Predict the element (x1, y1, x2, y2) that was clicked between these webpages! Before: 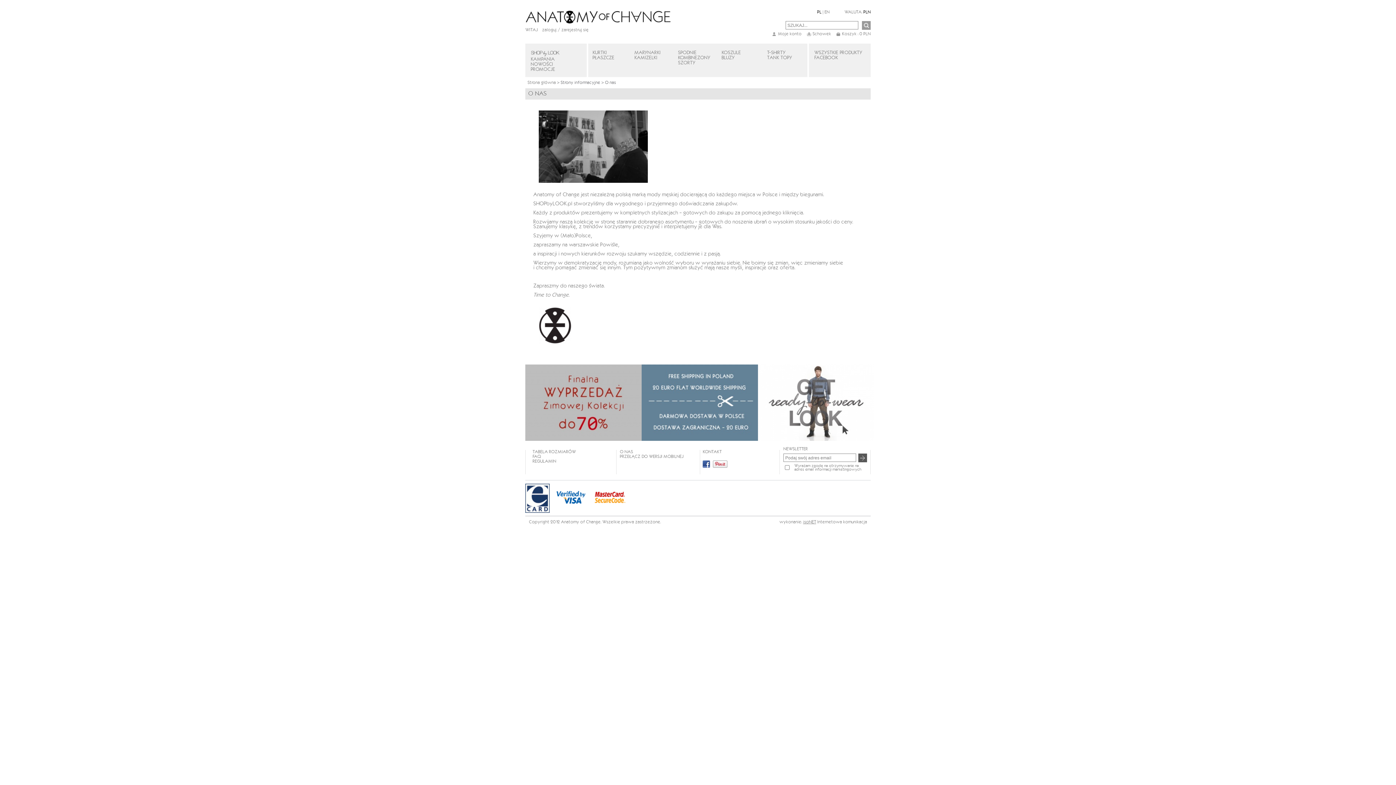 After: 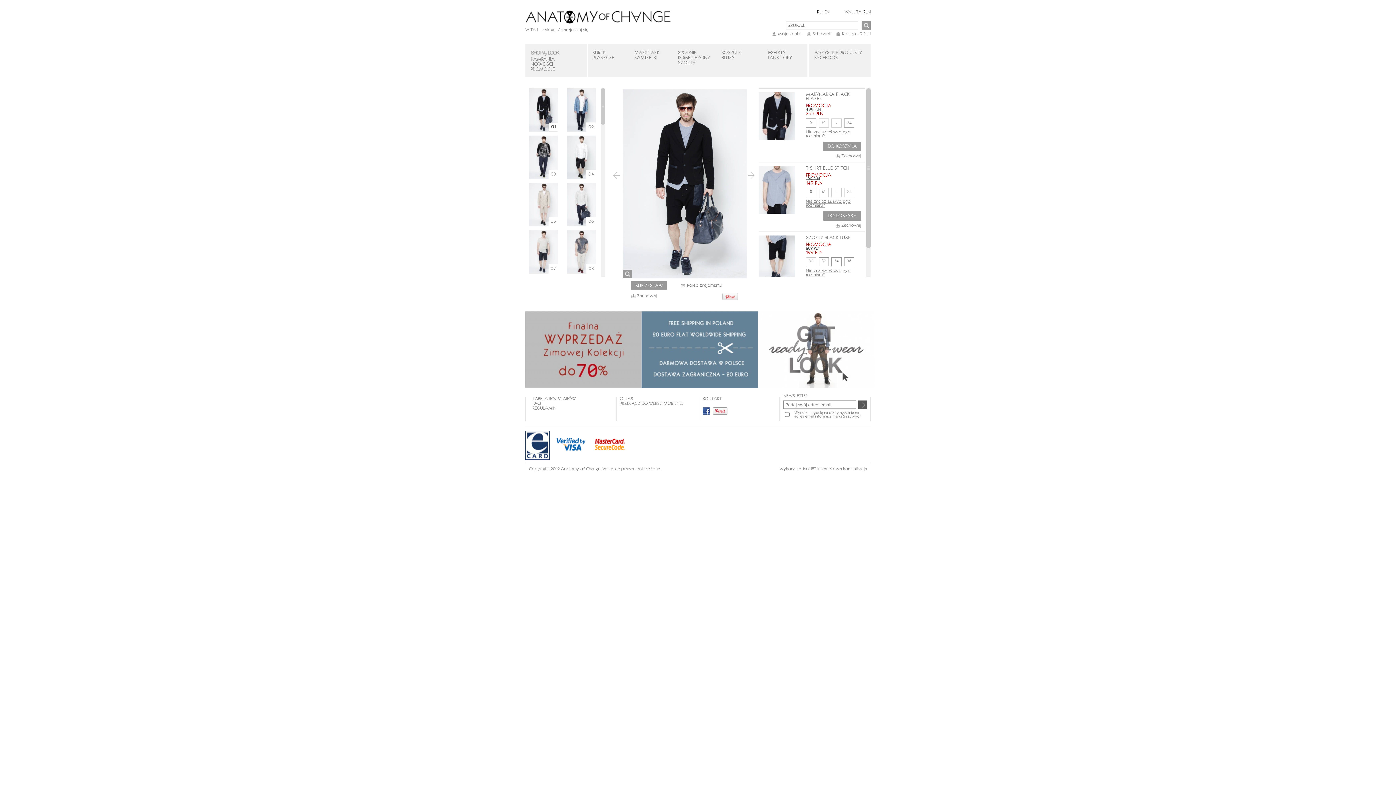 Action: bbox: (758, 364, 870, 441)